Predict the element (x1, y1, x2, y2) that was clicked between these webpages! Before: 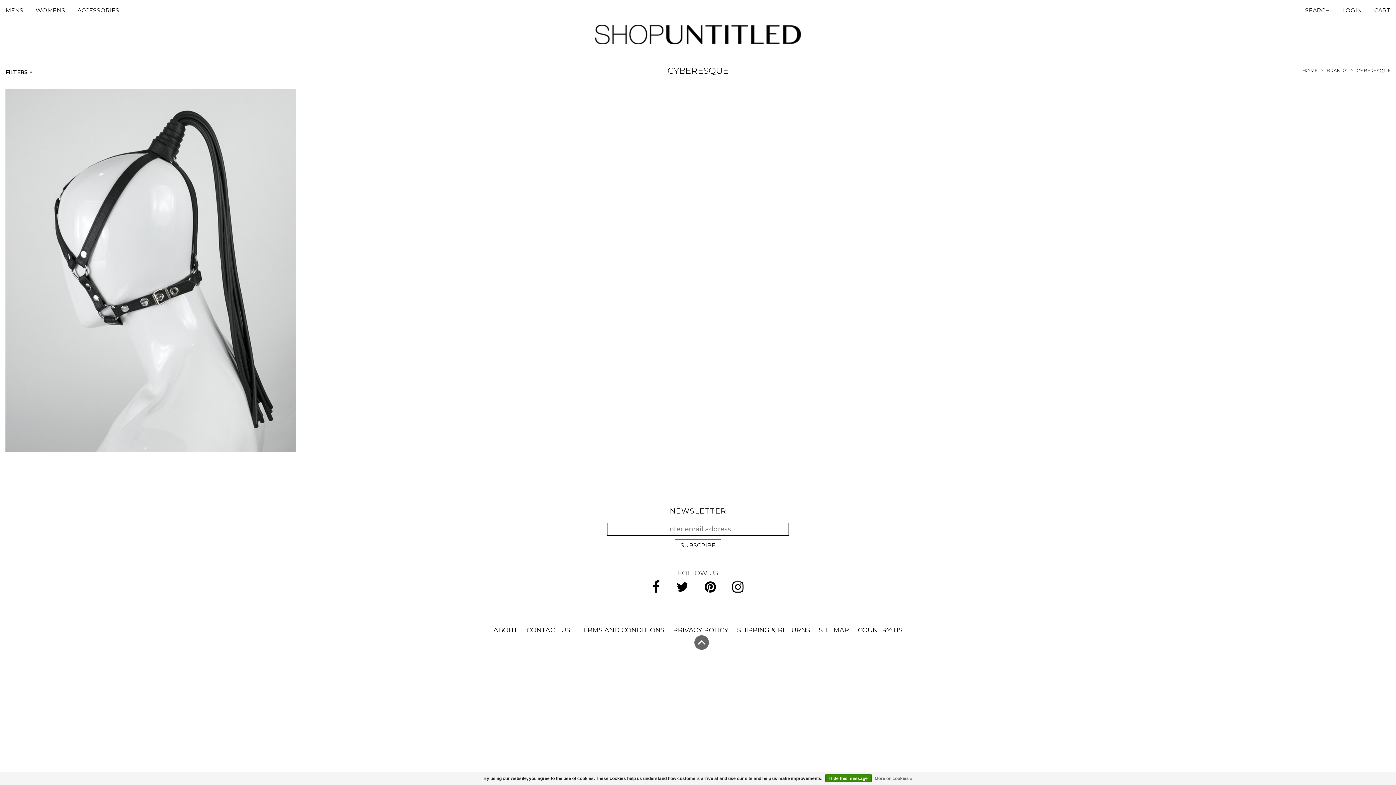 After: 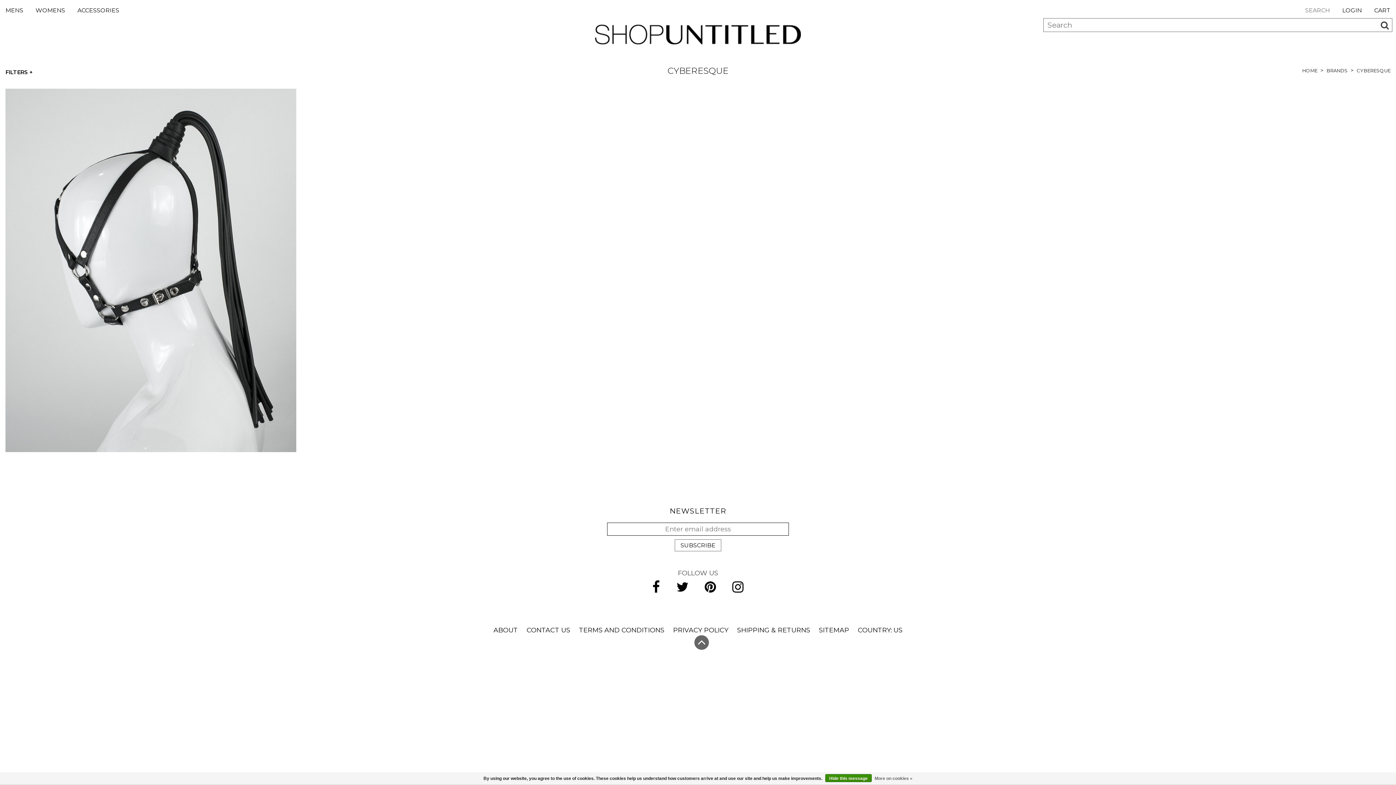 Action: label: SEARCH bbox: (1300, 6, 1335, 13)